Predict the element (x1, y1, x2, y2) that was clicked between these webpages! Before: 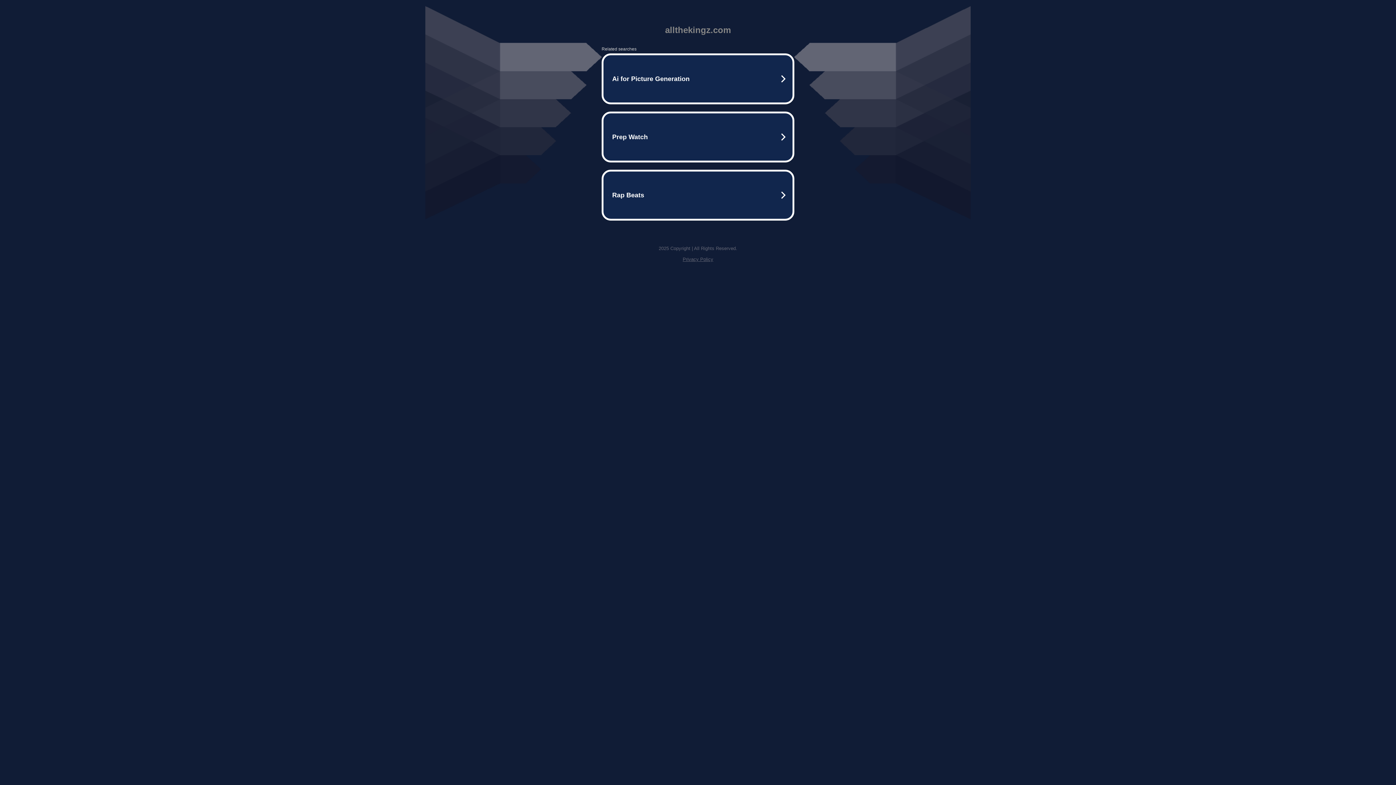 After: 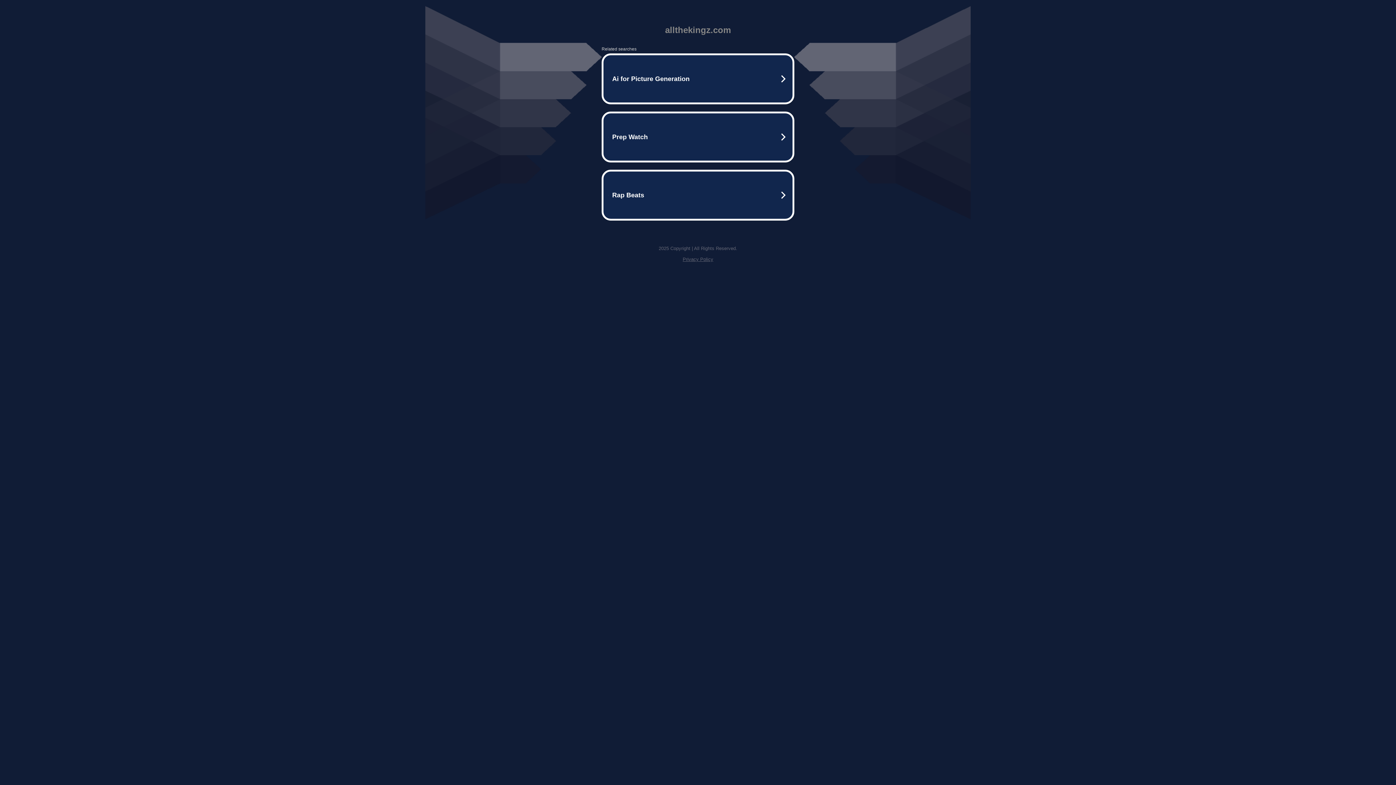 Action: label: Privacy Policy bbox: (682, 256, 713, 262)